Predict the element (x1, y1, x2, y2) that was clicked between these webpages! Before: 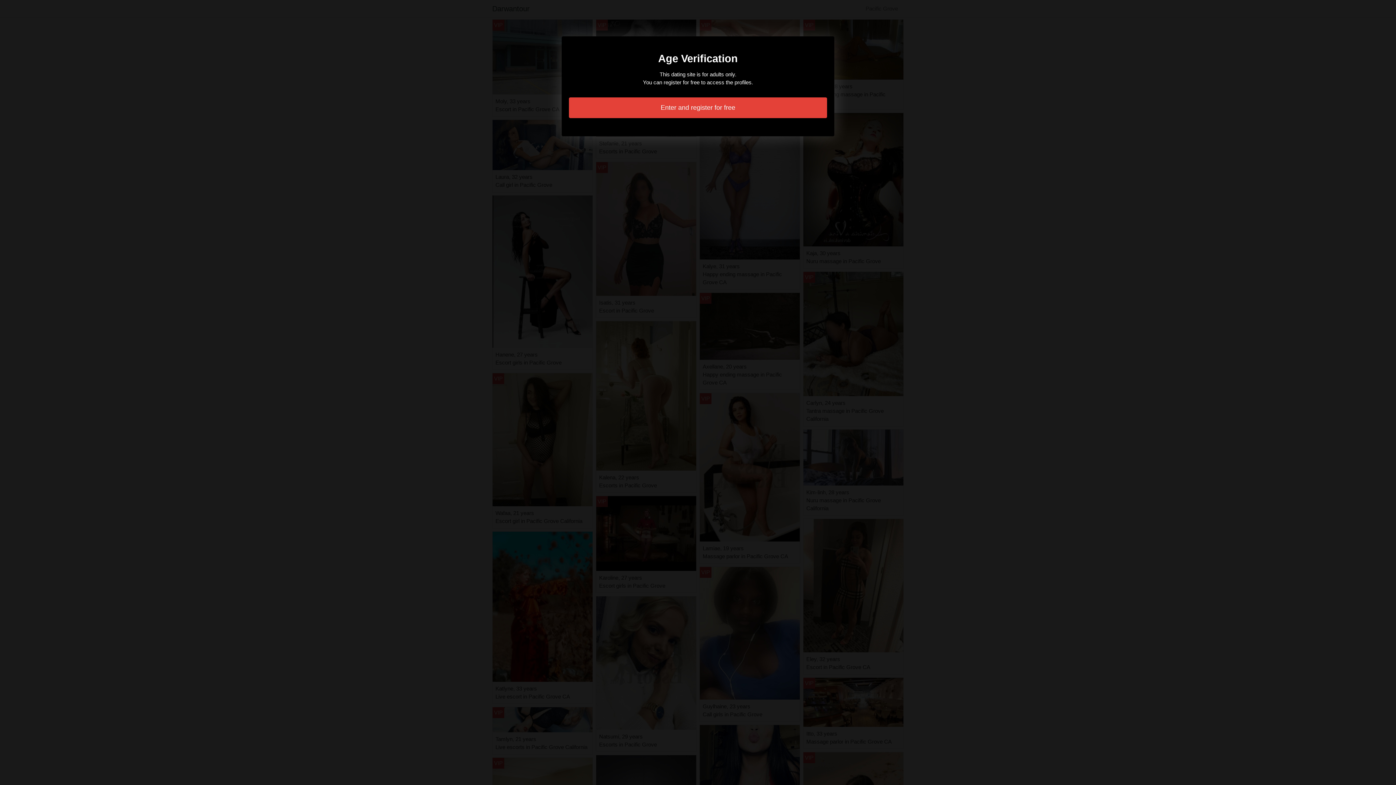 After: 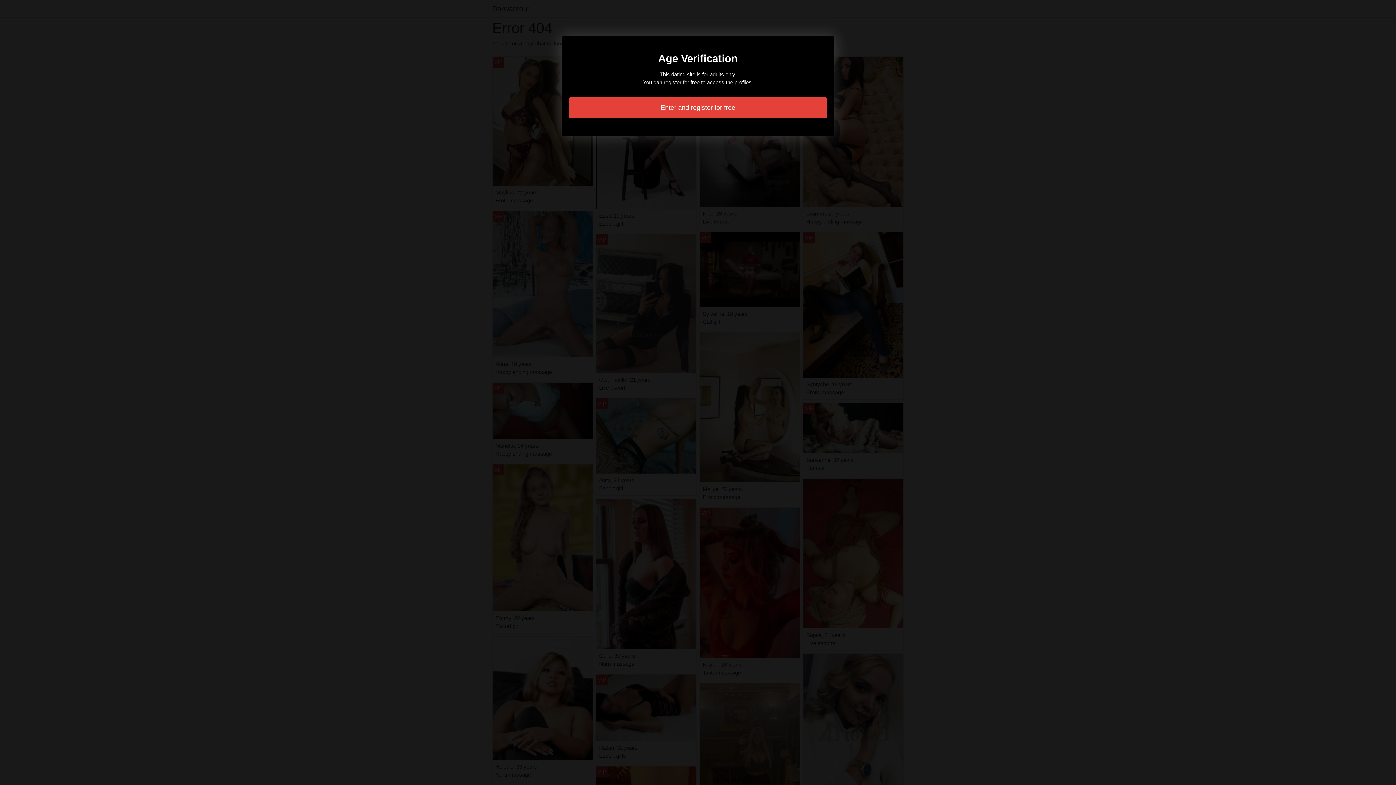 Action: bbox: (569, 97, 827, 118) label: Enter and register for free